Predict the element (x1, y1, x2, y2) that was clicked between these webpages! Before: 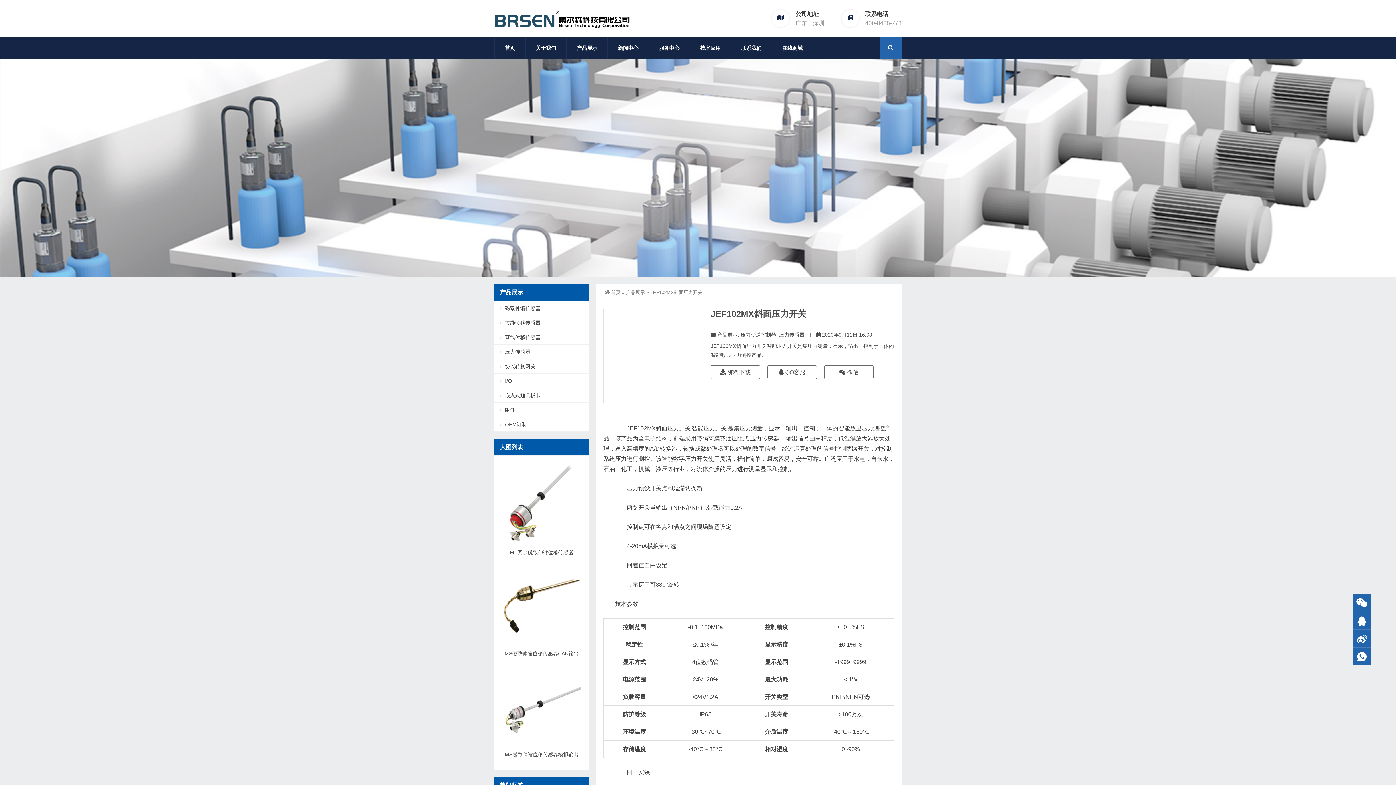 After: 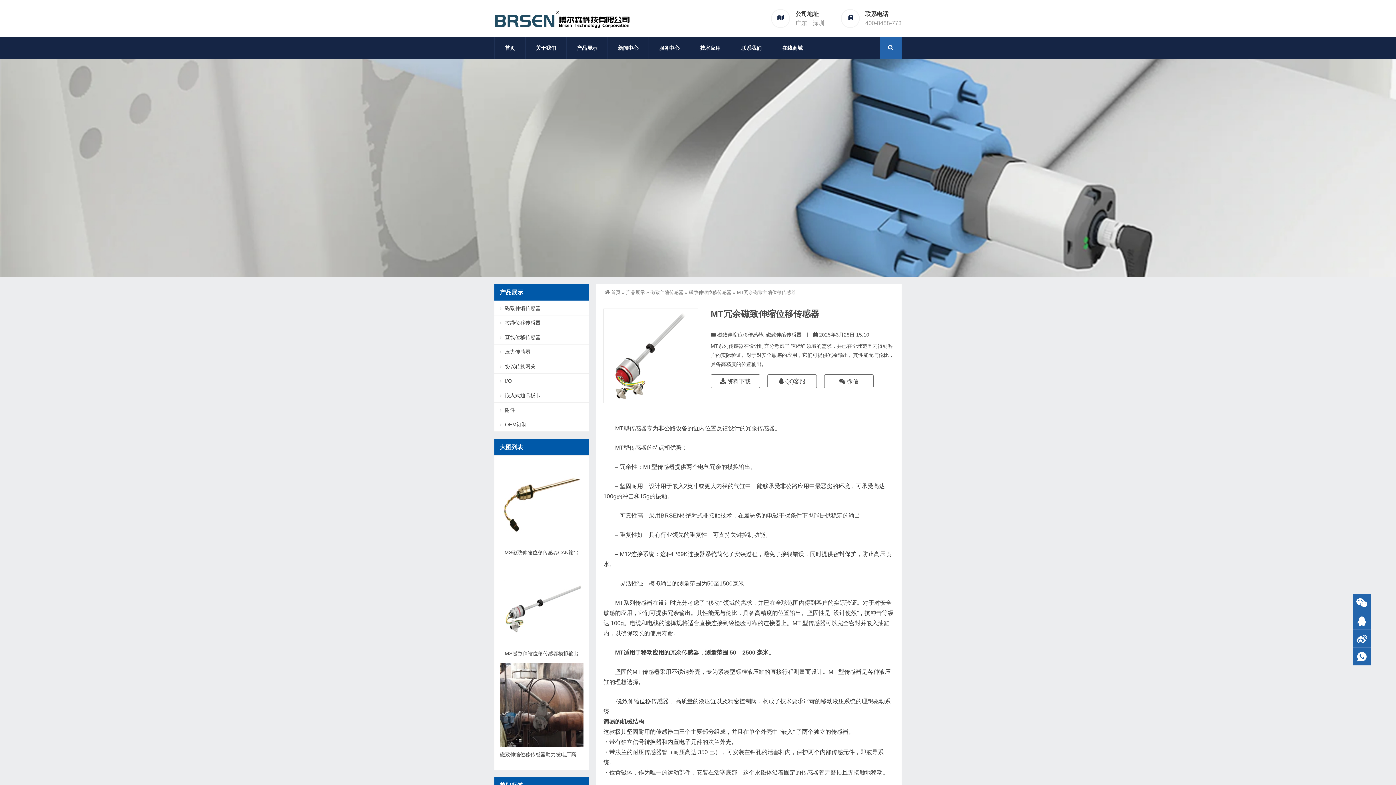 Action: bbox: (510, 549, 573, 555) label: MT冗余磁致伸缩位移传感器